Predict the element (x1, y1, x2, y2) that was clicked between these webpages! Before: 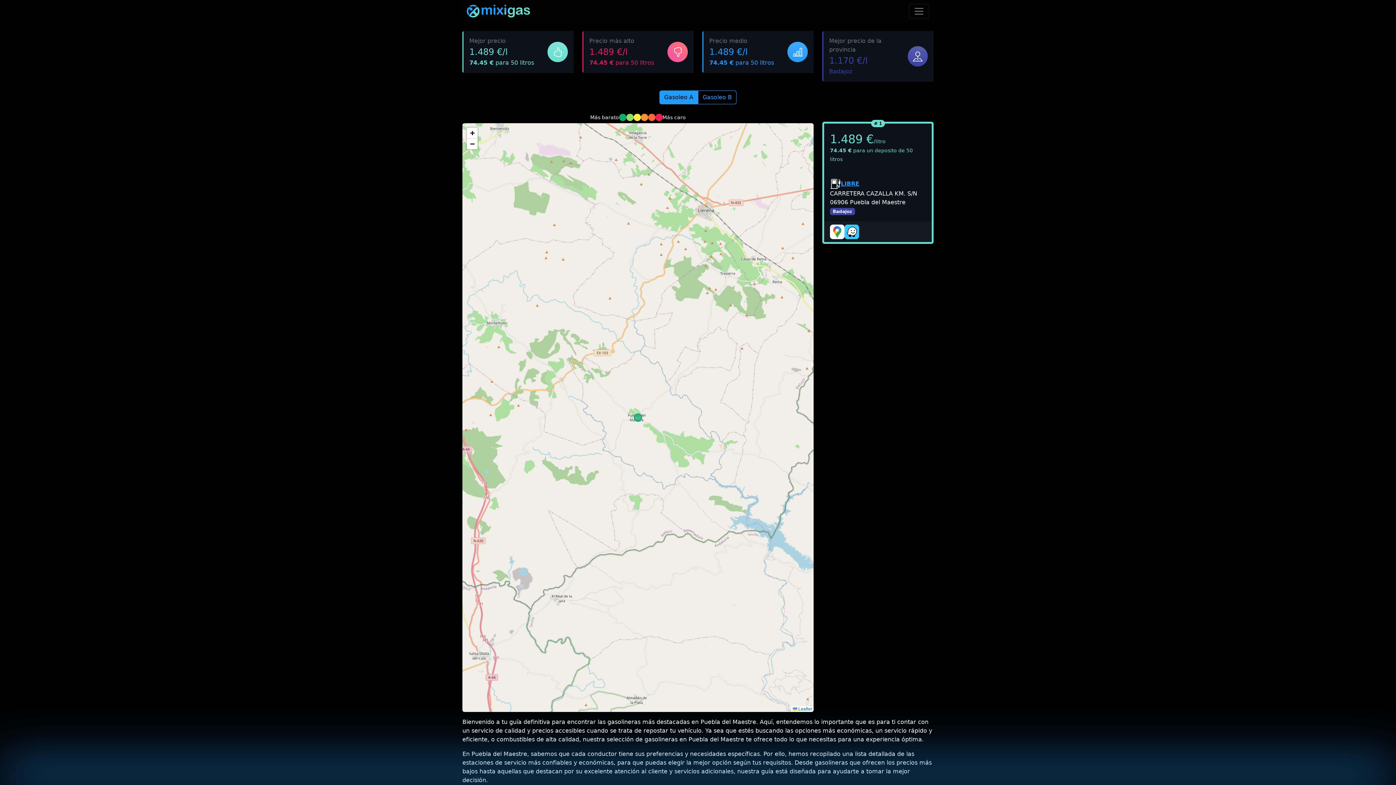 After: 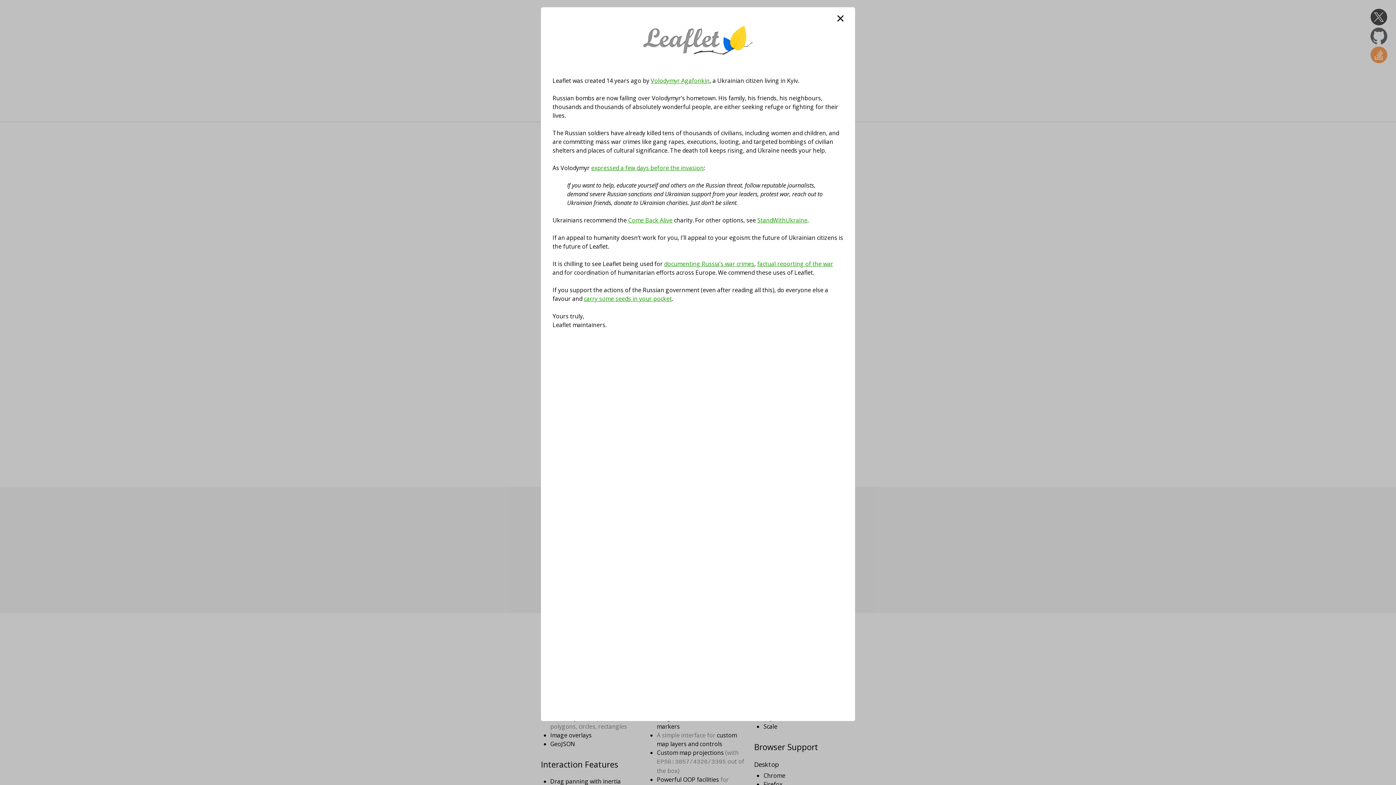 Action: label:  Leaflet bbox: (793, 706, 812, 712)